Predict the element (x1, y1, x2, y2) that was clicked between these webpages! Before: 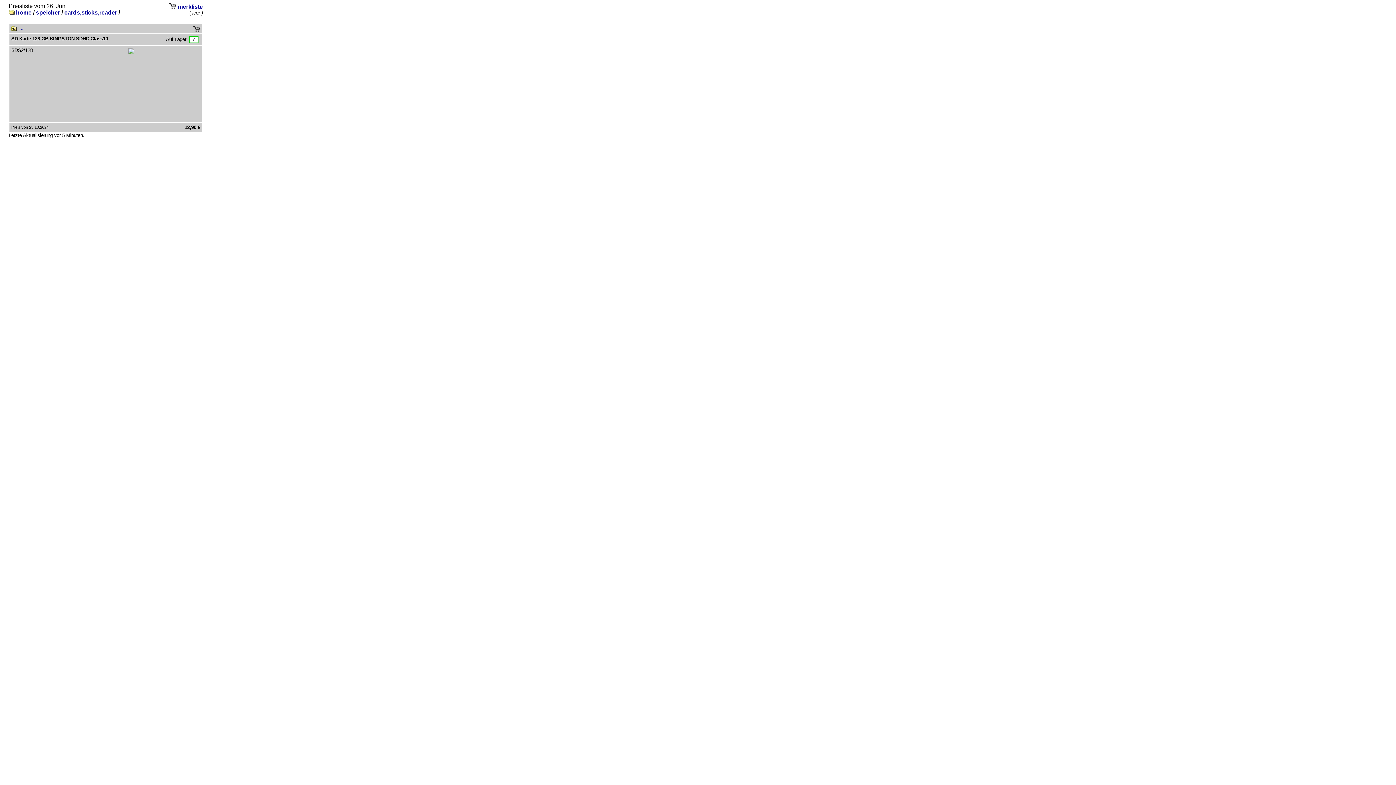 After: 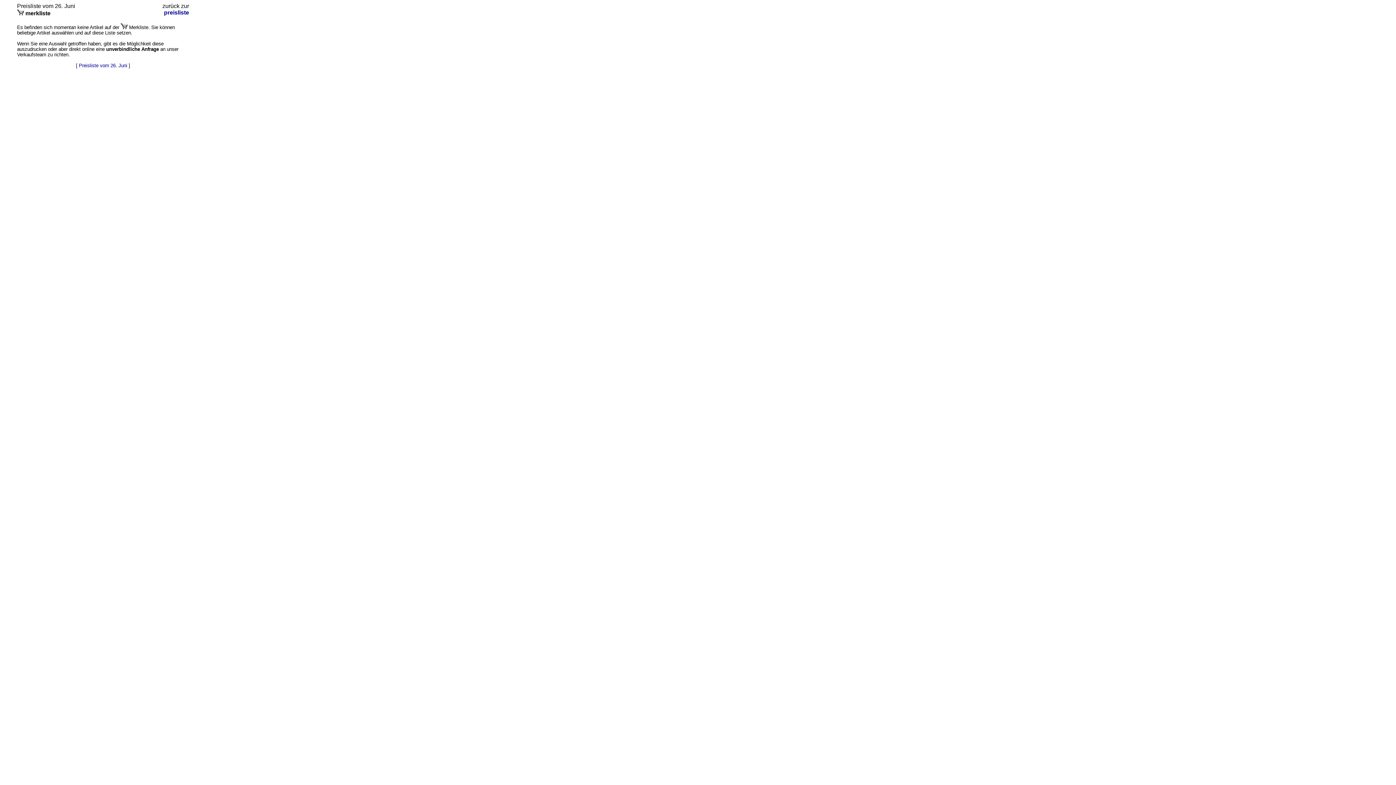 Action: label:  merkliste bbox: (169, 3, 202, 9)